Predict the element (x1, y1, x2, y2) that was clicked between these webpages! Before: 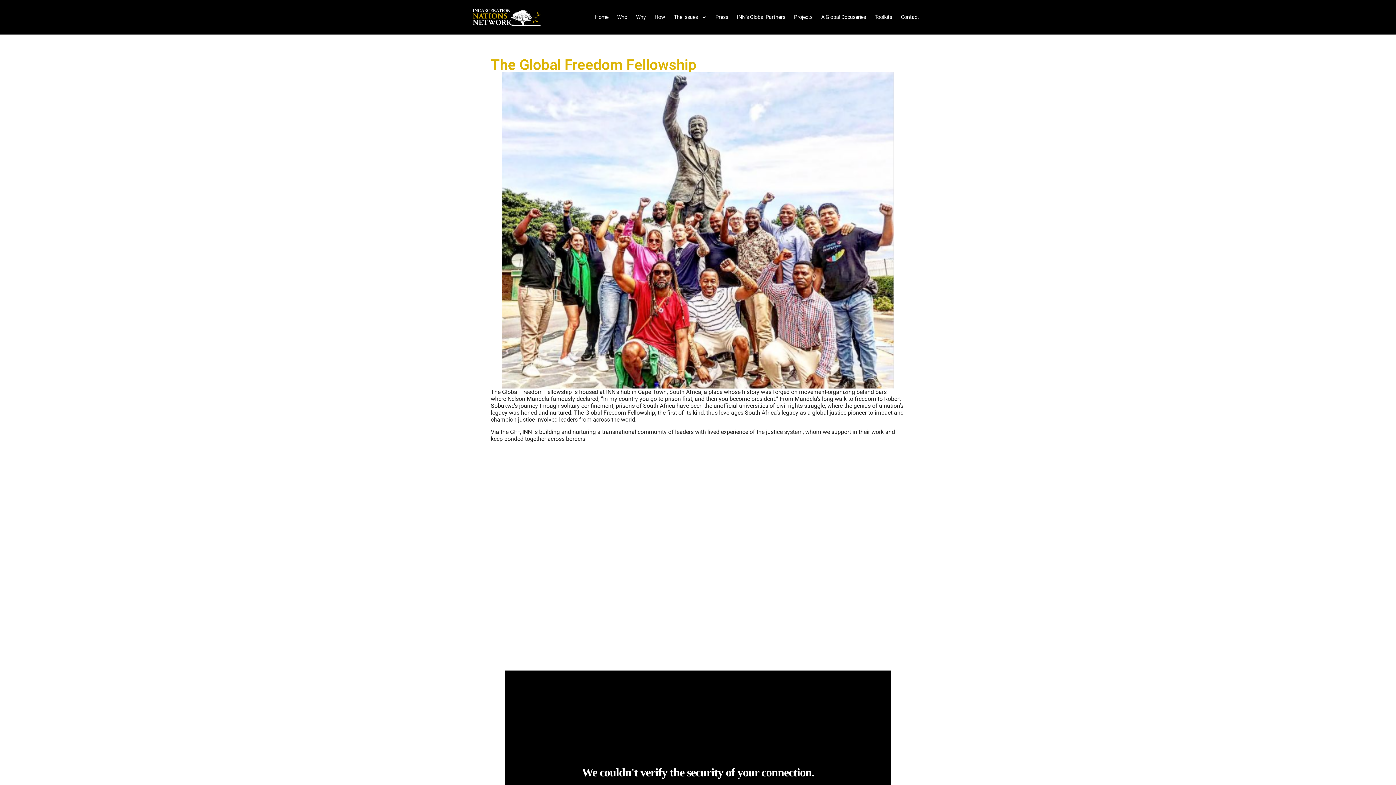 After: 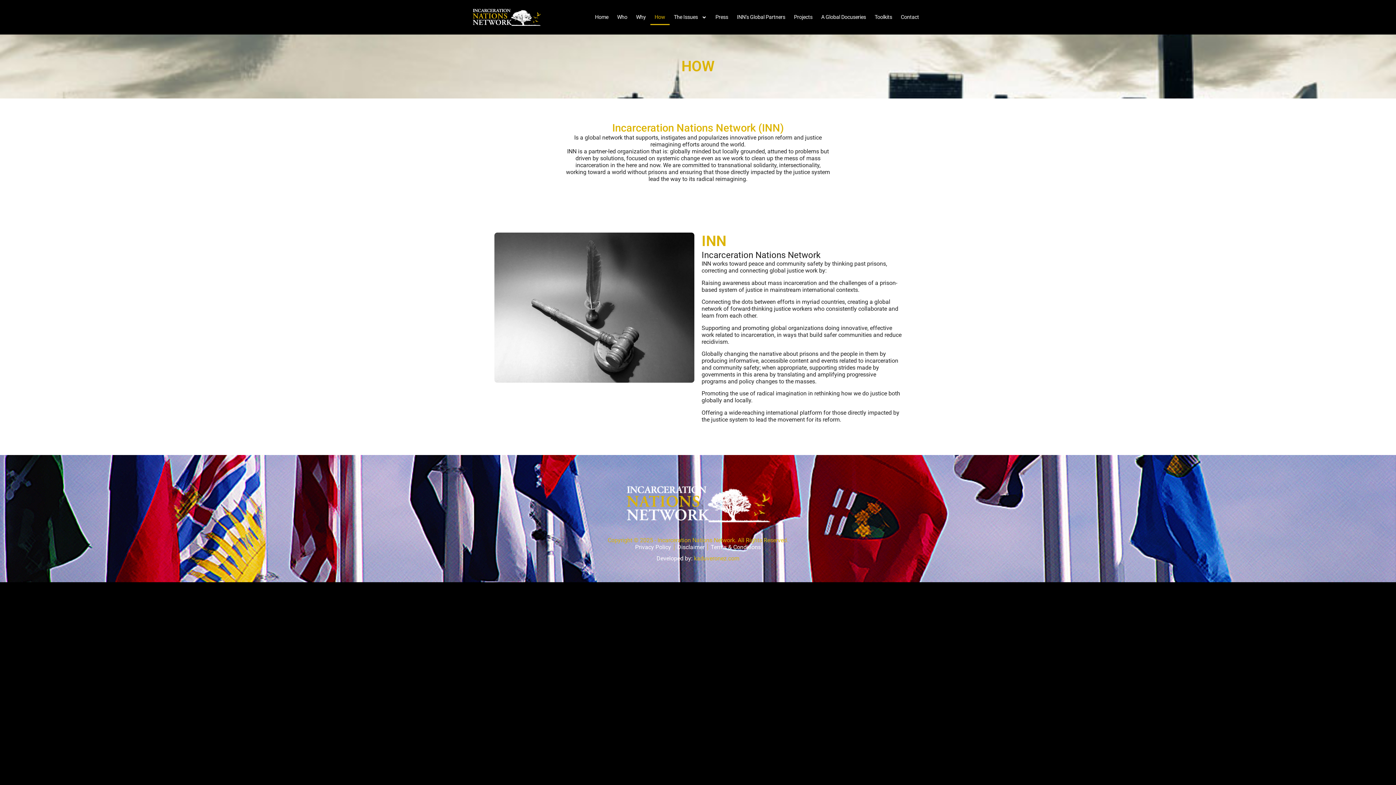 Action: bbox: (650, 9, 669, 25) label: How